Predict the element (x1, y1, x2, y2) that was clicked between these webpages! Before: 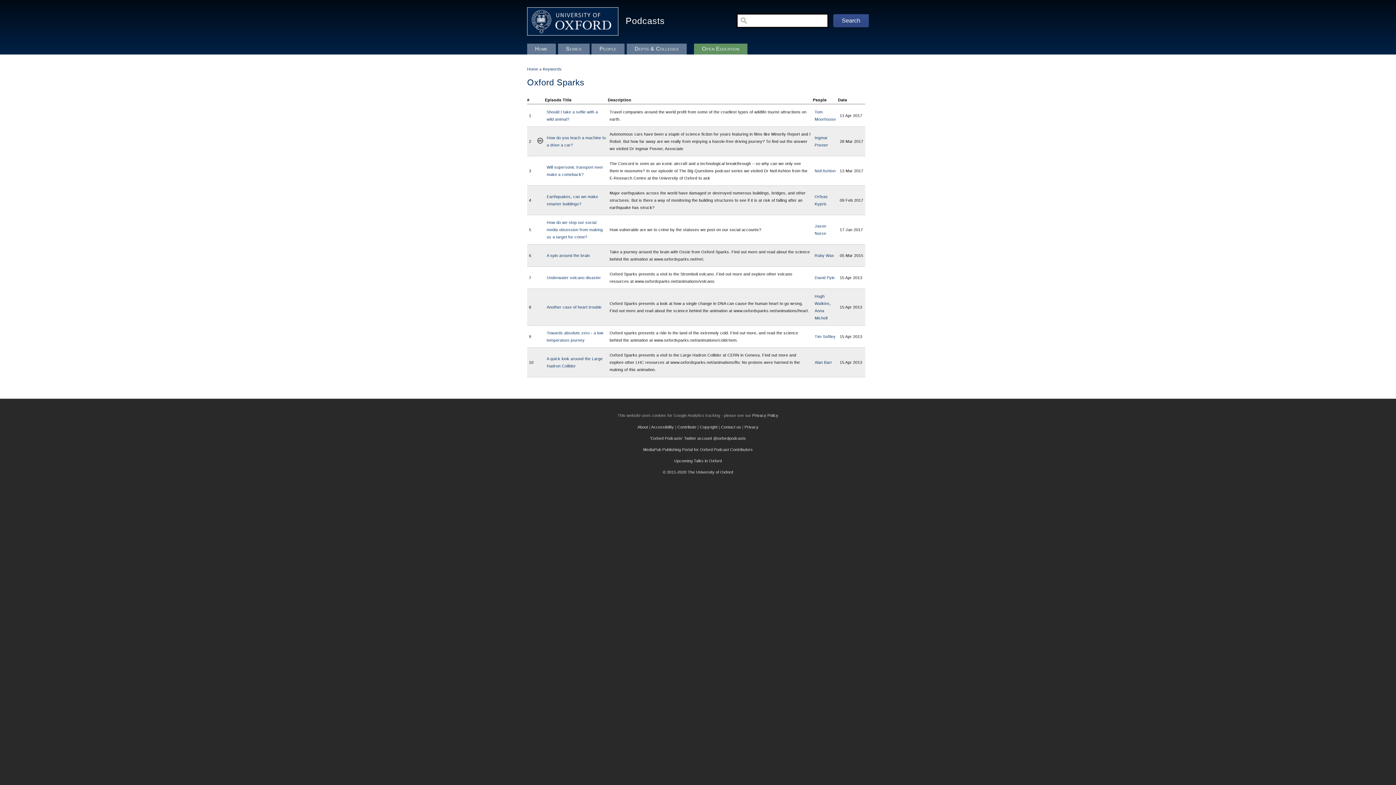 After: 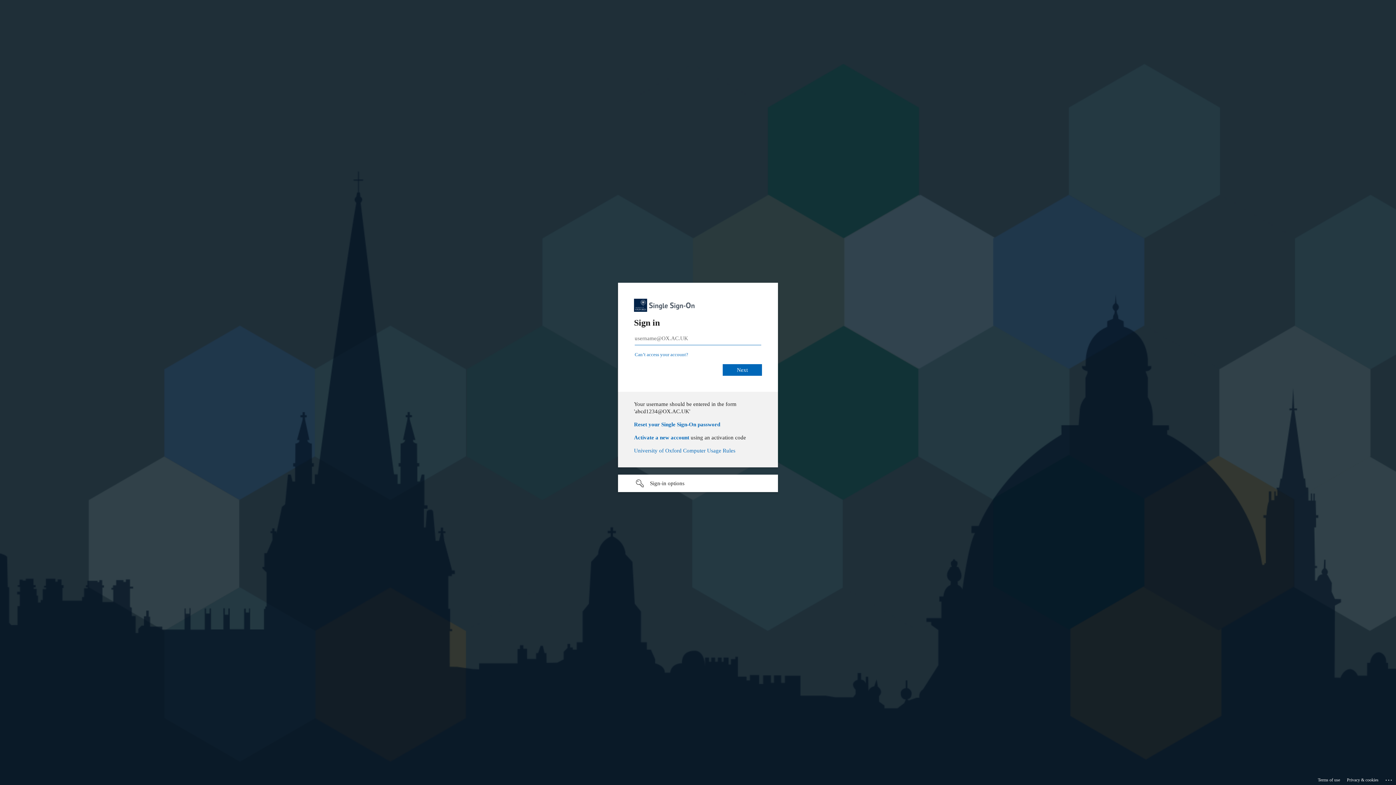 Action: bbox: (643, 447, 753, 451) label: MediaPub Publishing Portal for Oxford Podcast Contributors